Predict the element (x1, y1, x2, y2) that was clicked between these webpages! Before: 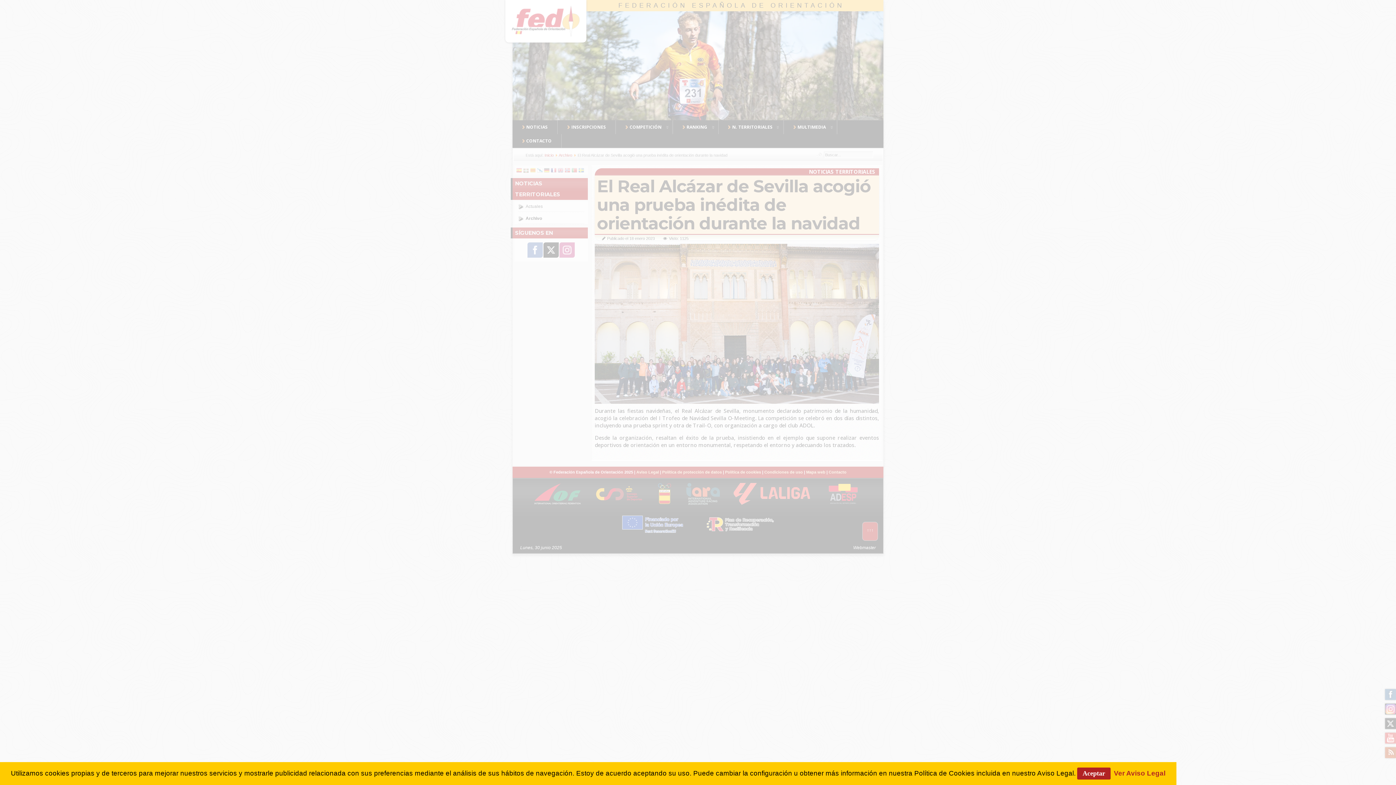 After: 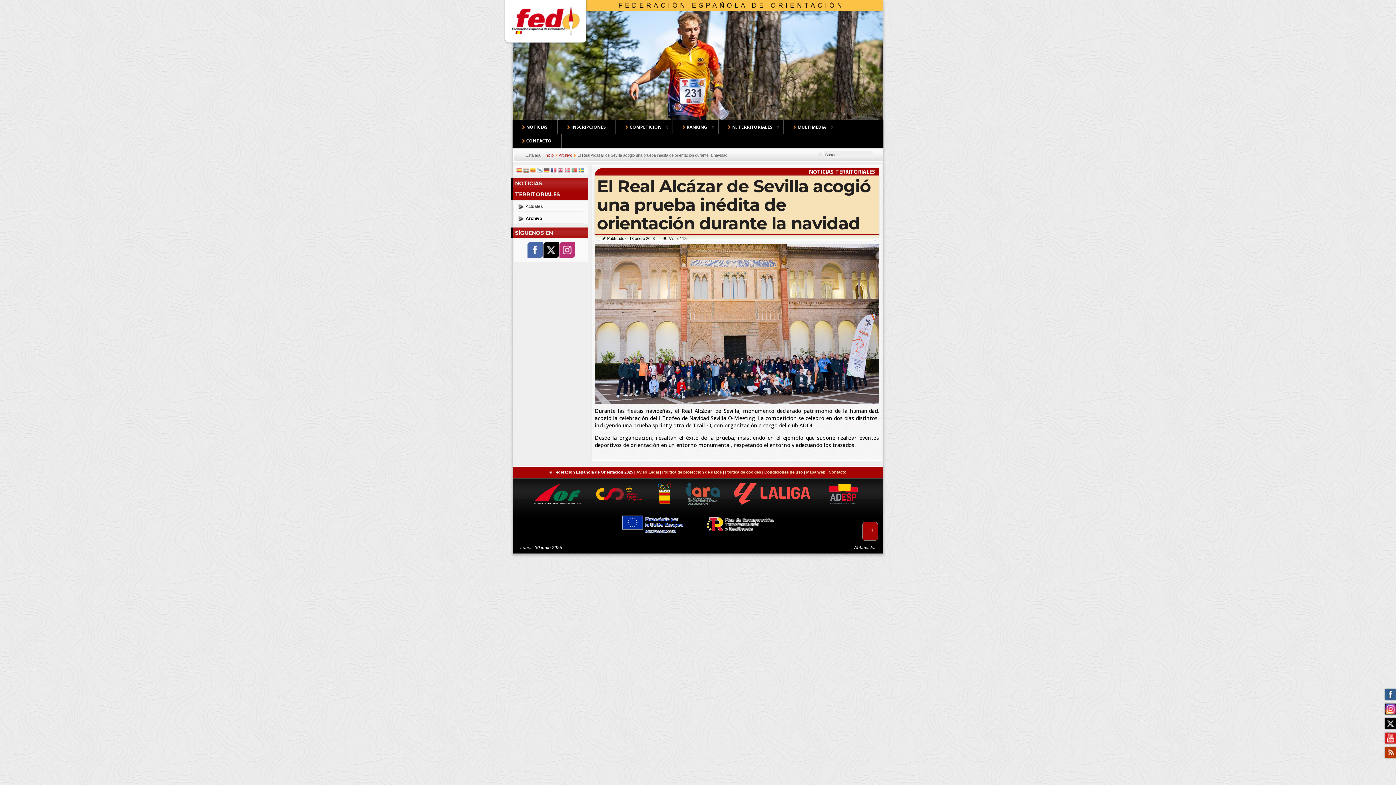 Action: label: Aceptar bbox: (1077, 768, 1110, 780)